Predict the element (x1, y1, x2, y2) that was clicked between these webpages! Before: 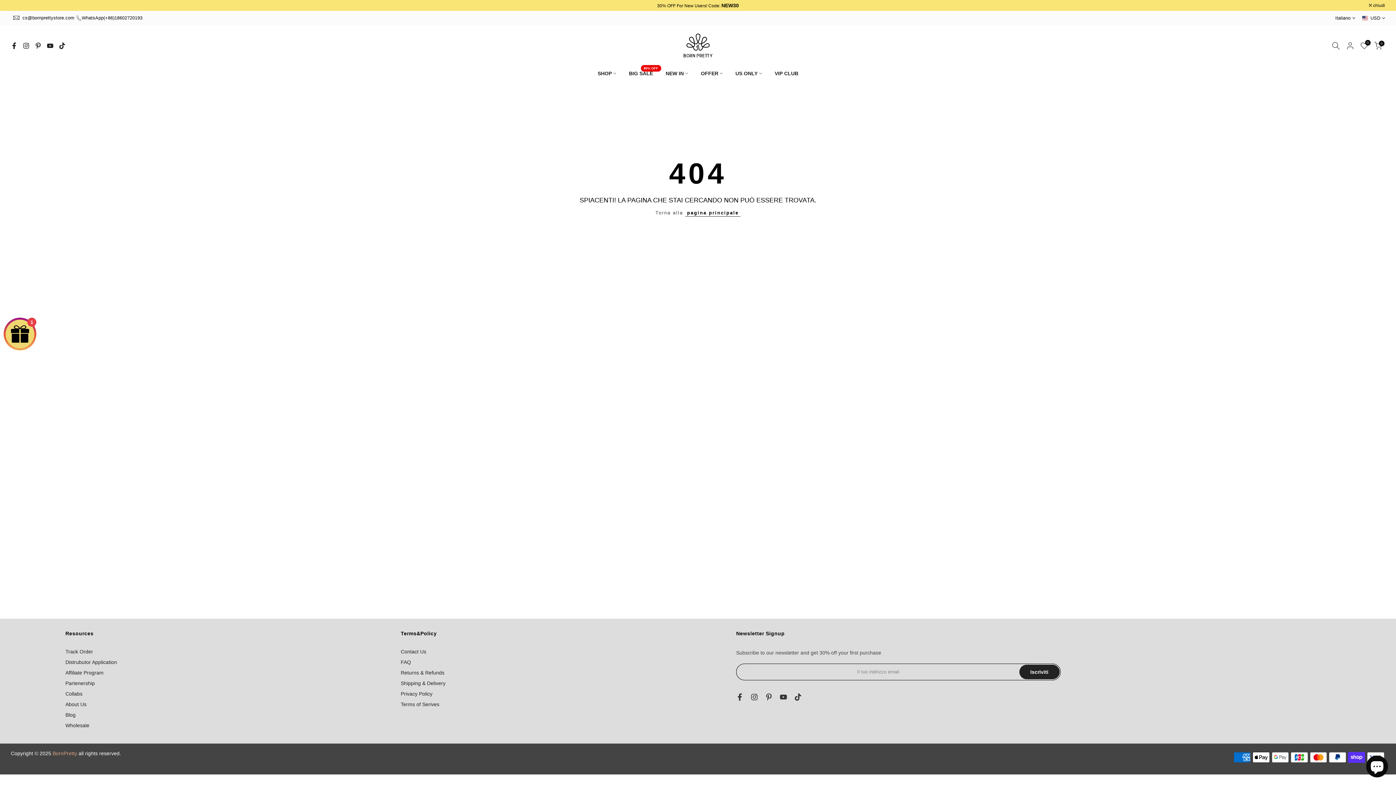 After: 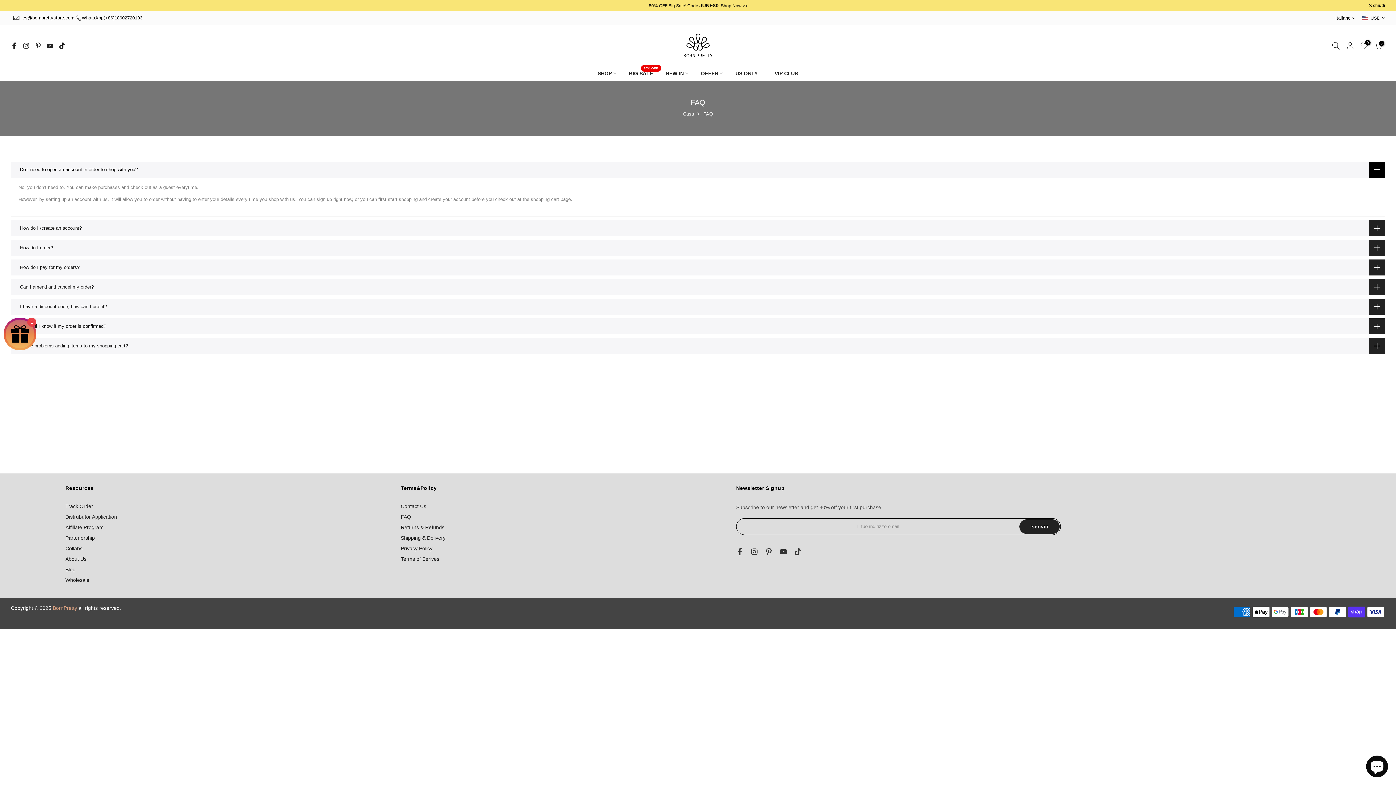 Action: label: FAQ bbox: (400, 659, 411, 666)